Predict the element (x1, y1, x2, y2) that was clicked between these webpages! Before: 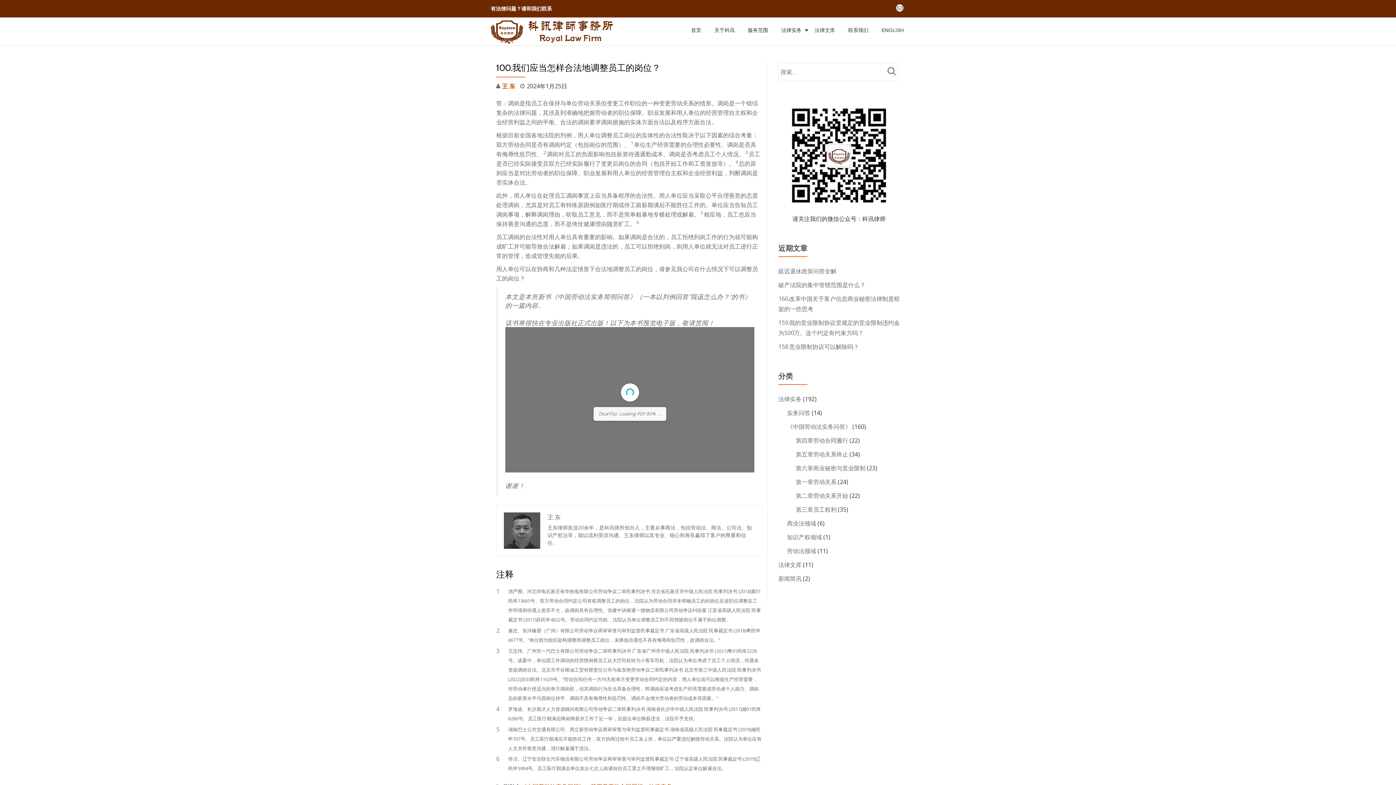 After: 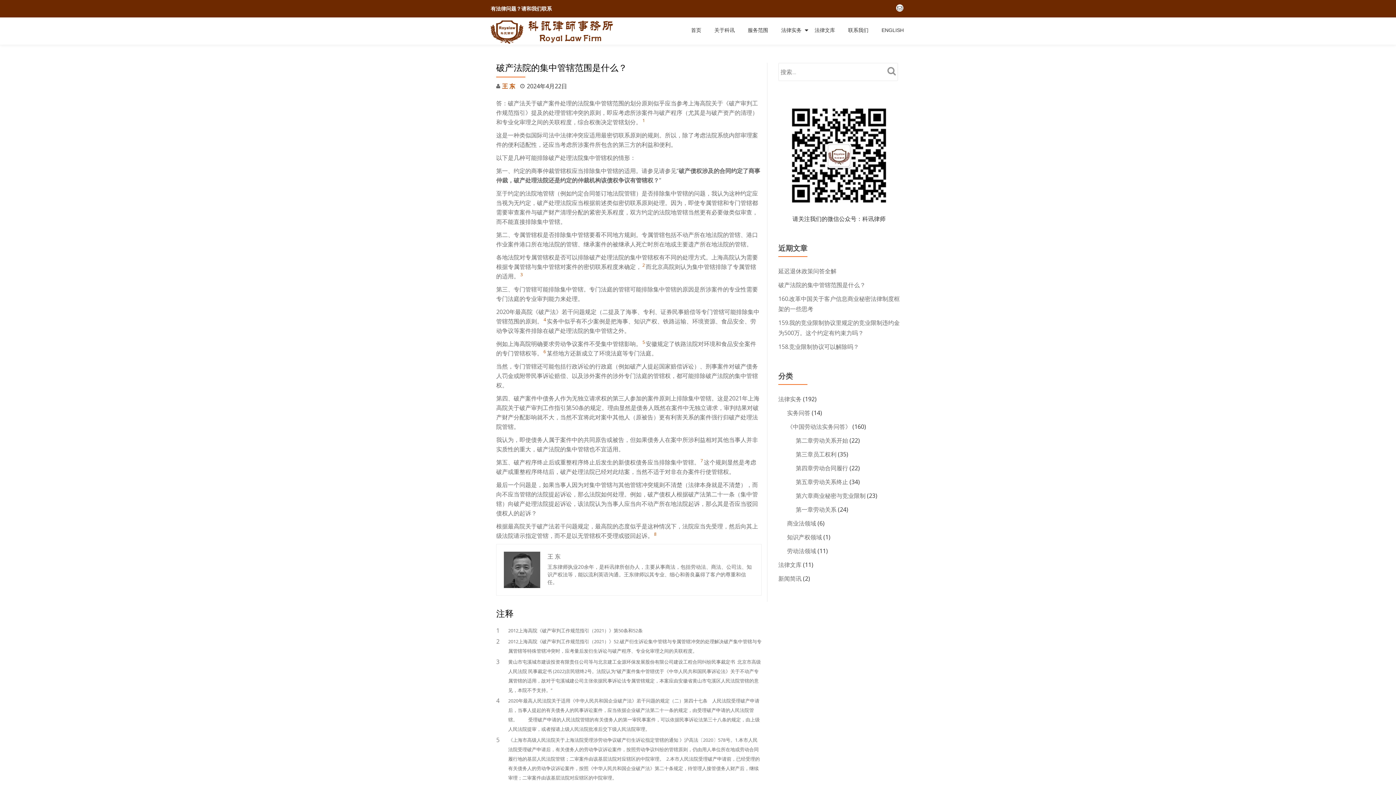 Action: bbox: (778, 281, 865, 289) label: 破产法院的集中管辖范围是什么？